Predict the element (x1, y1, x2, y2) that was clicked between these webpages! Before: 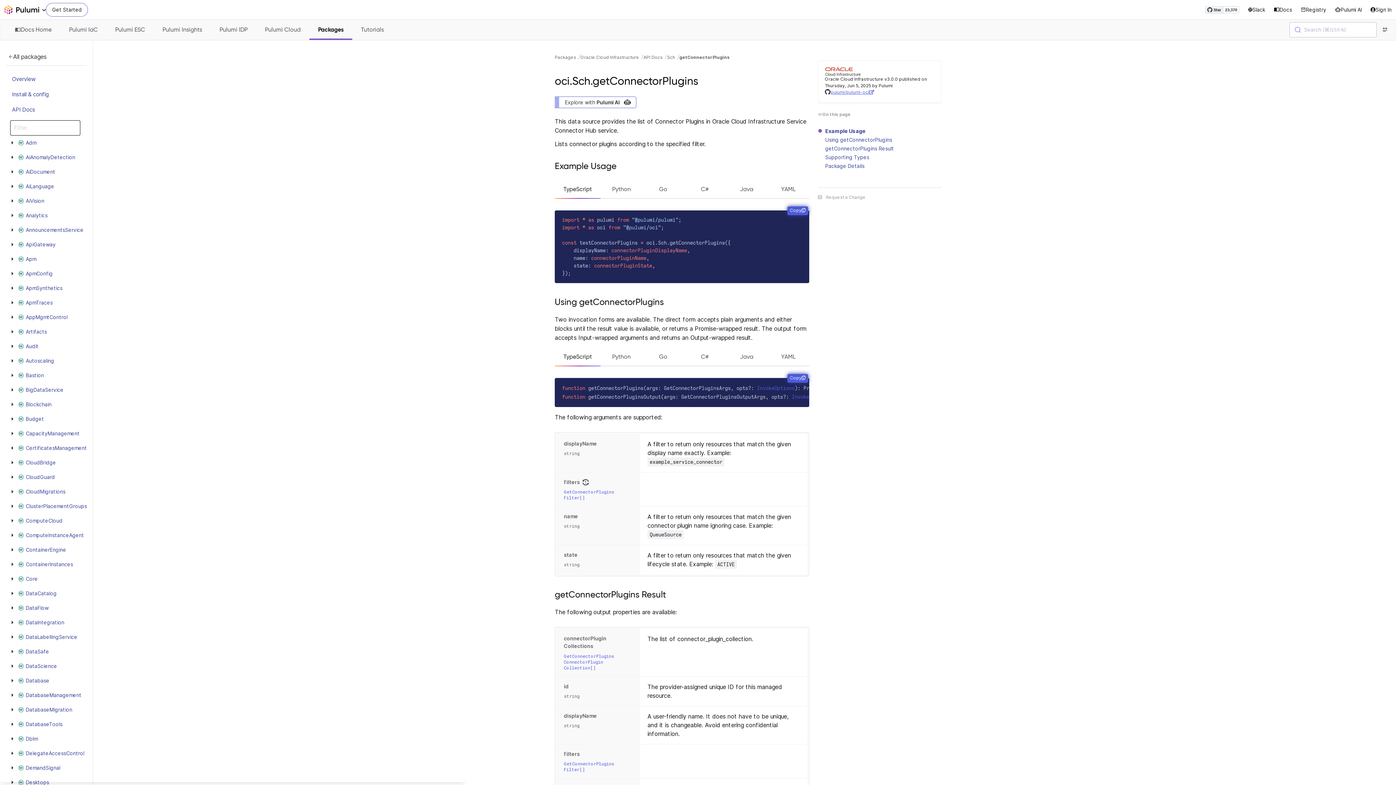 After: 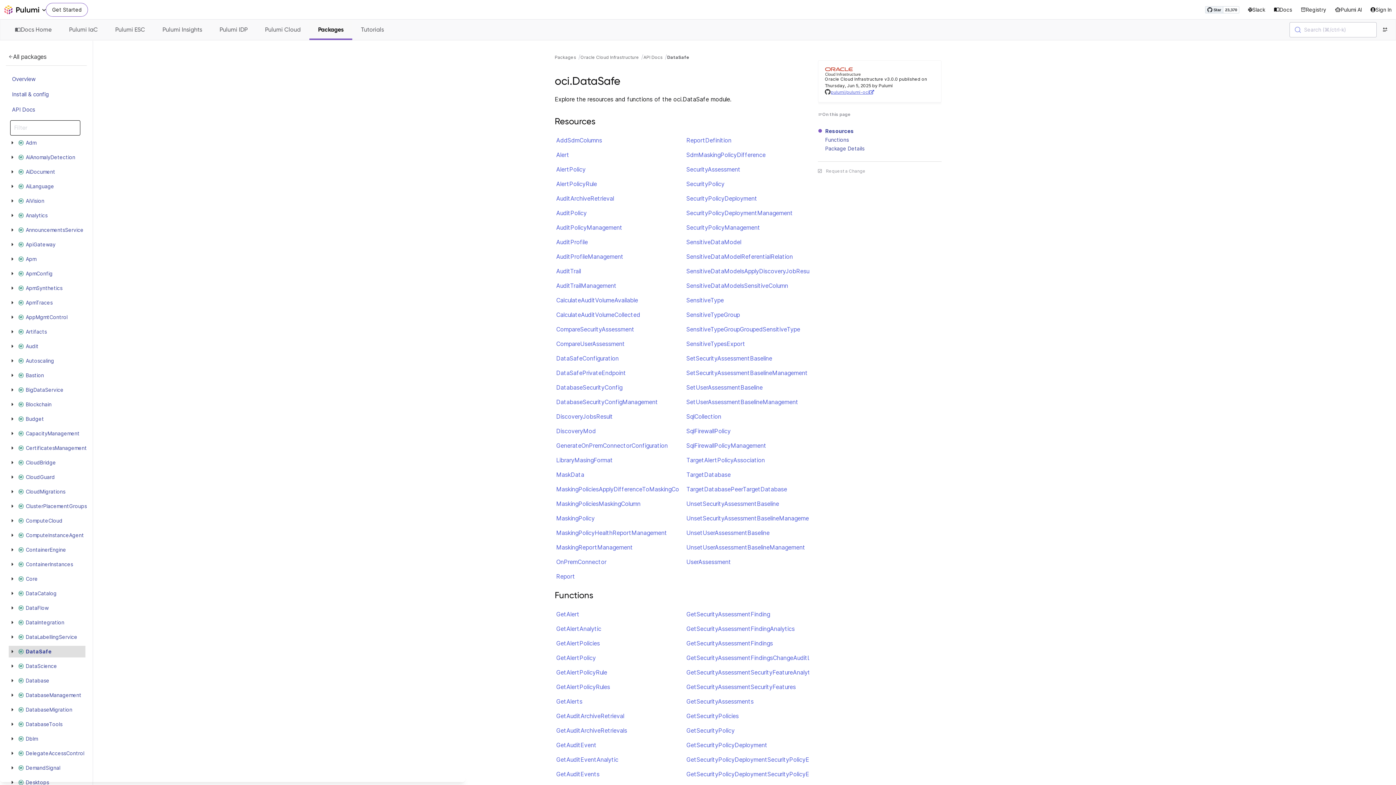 Action: bbox: (16, 647, 51, 656) label: DataSafe